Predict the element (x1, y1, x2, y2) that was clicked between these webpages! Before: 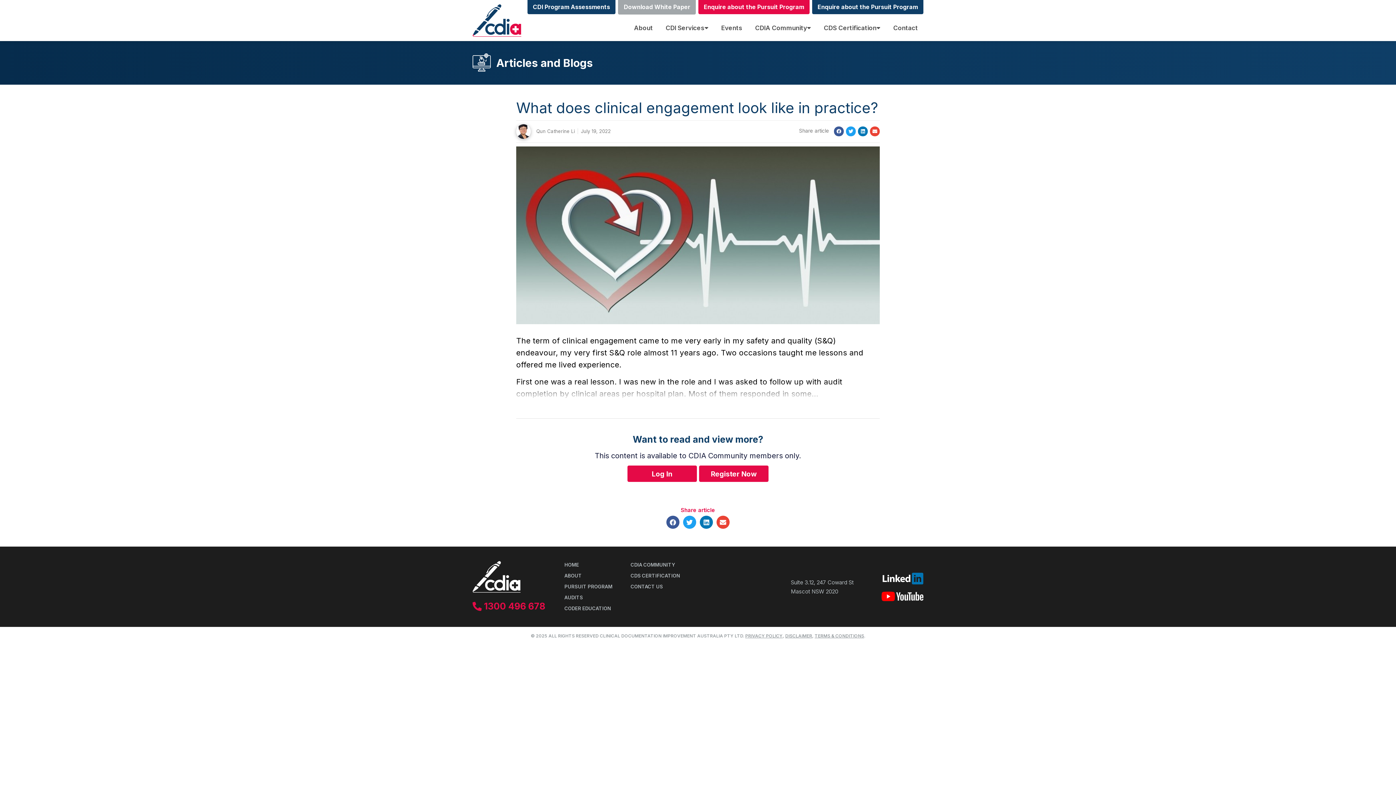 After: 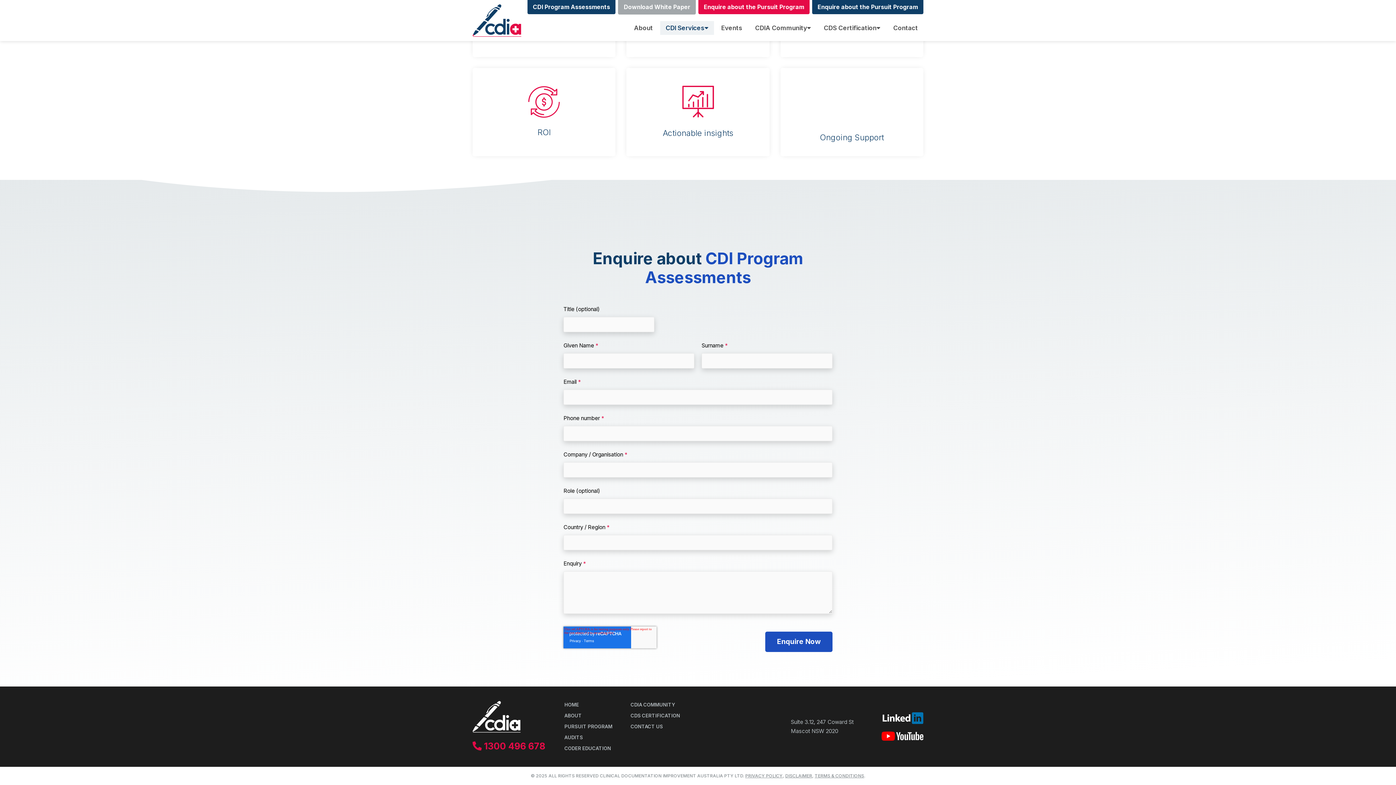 Action: label: CDI Program Assessments bbox: (527, 0, 615, 14)